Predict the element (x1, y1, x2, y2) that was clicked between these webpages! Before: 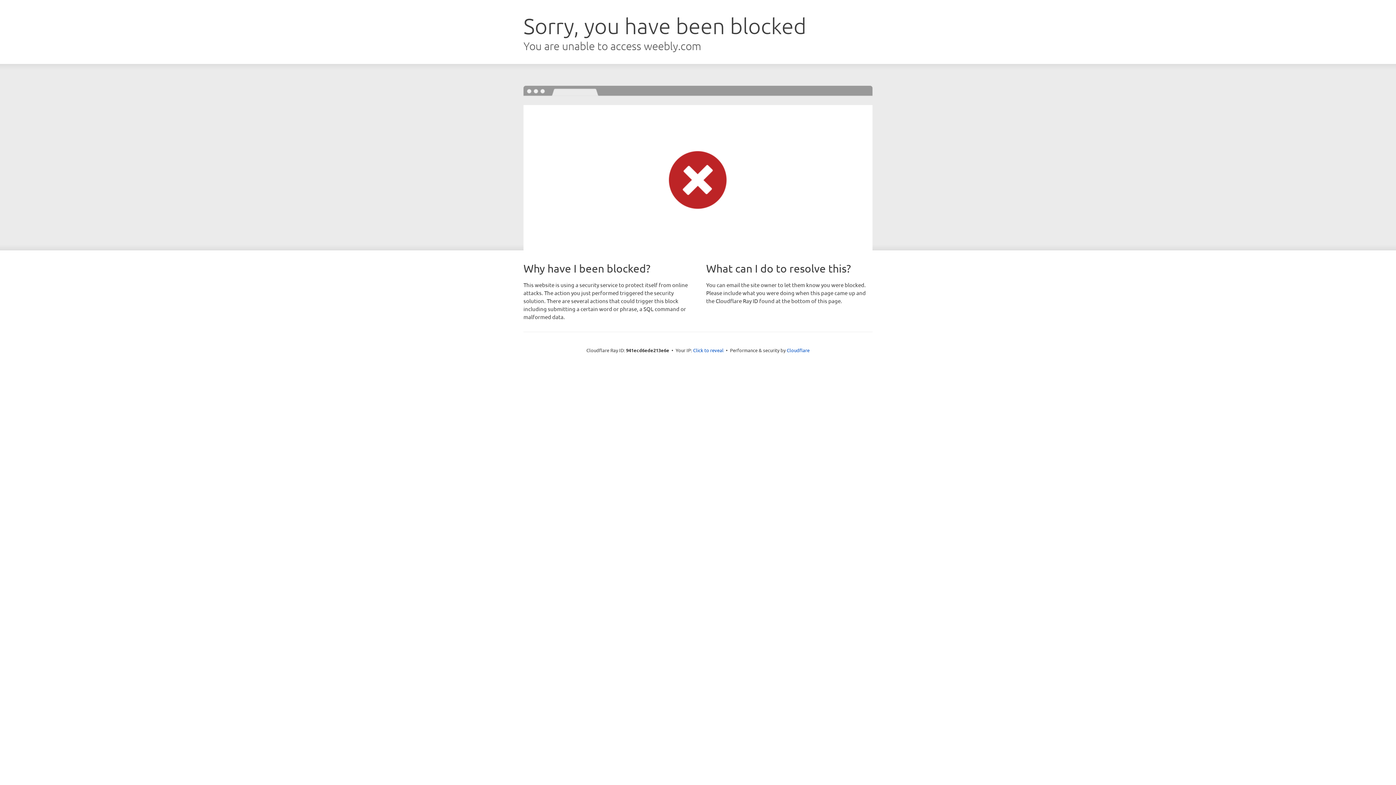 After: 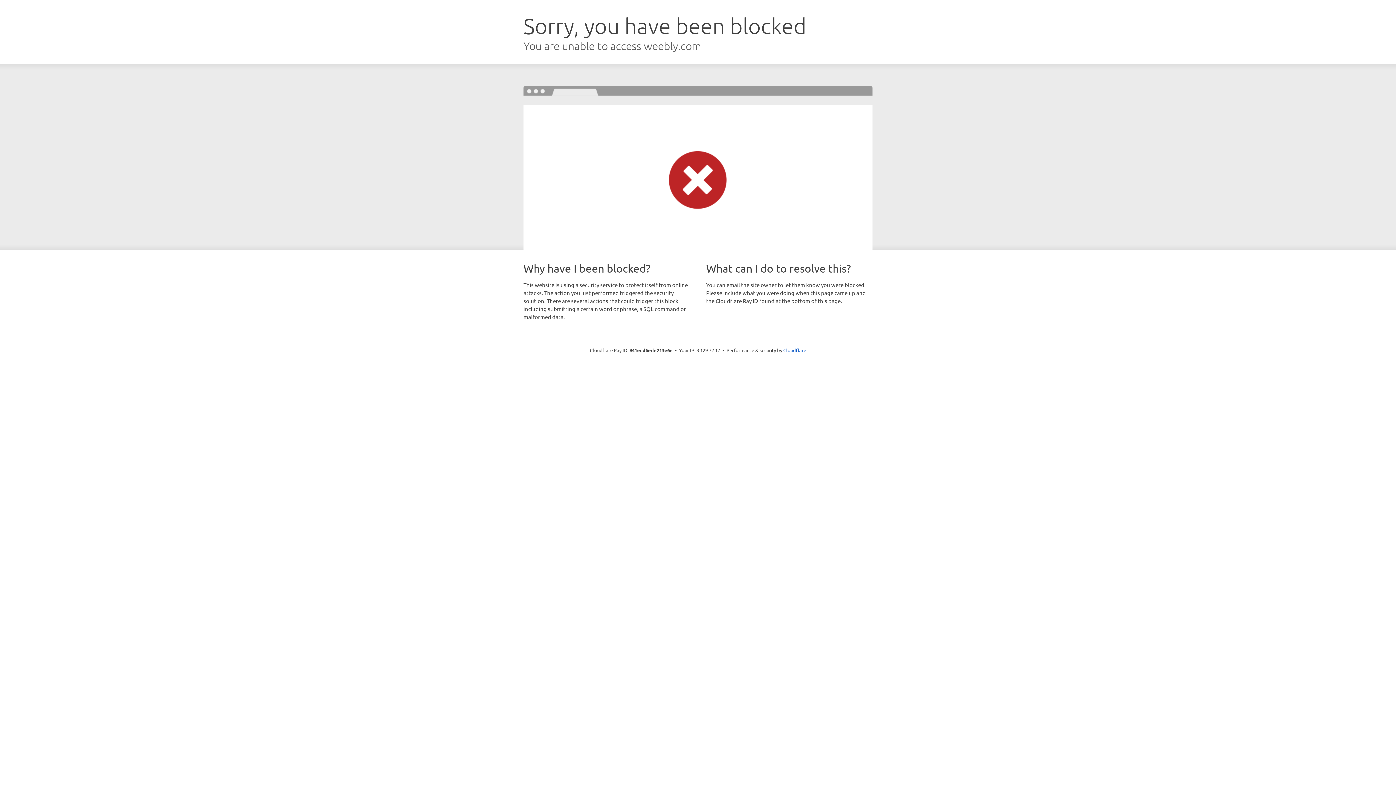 Action: label: Click to reveal bbox: (693, 346, 723, 353)